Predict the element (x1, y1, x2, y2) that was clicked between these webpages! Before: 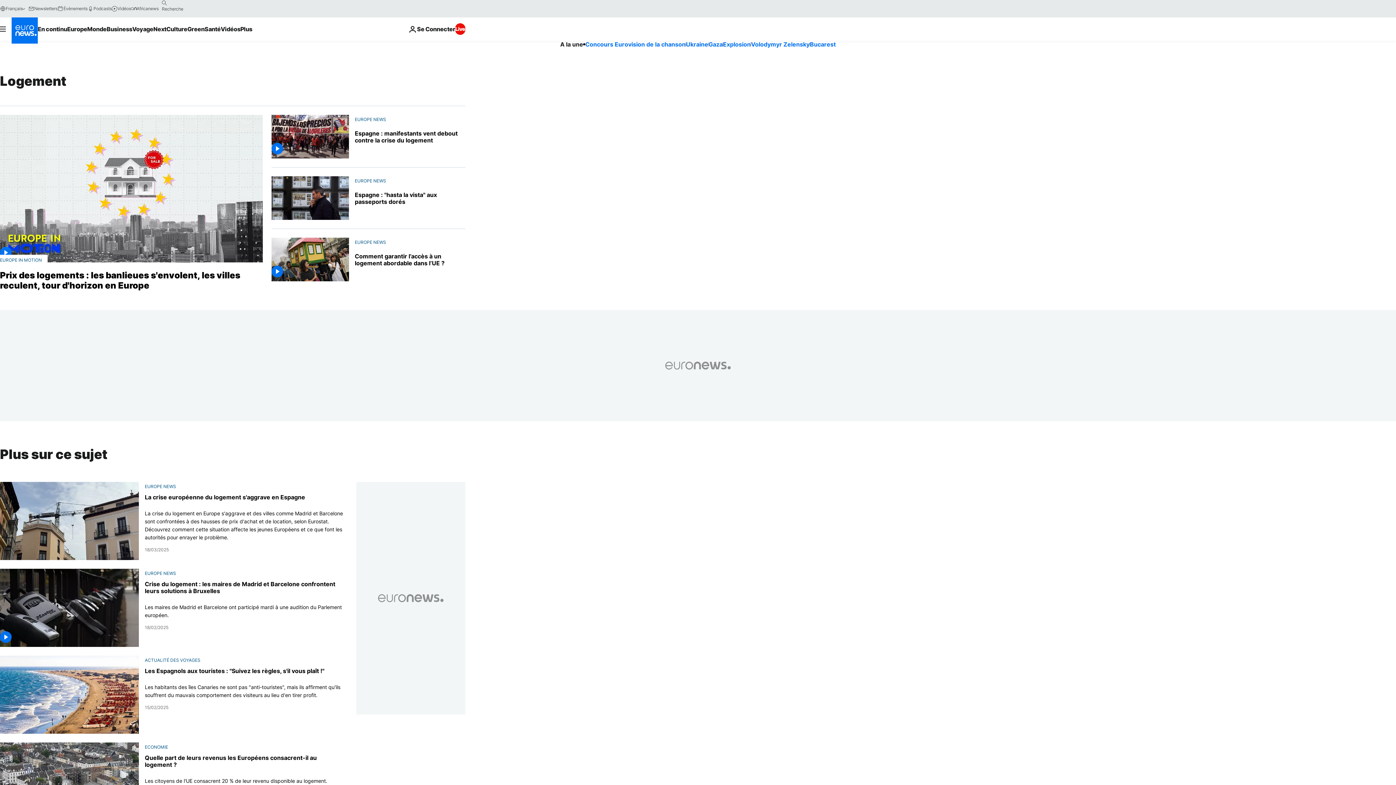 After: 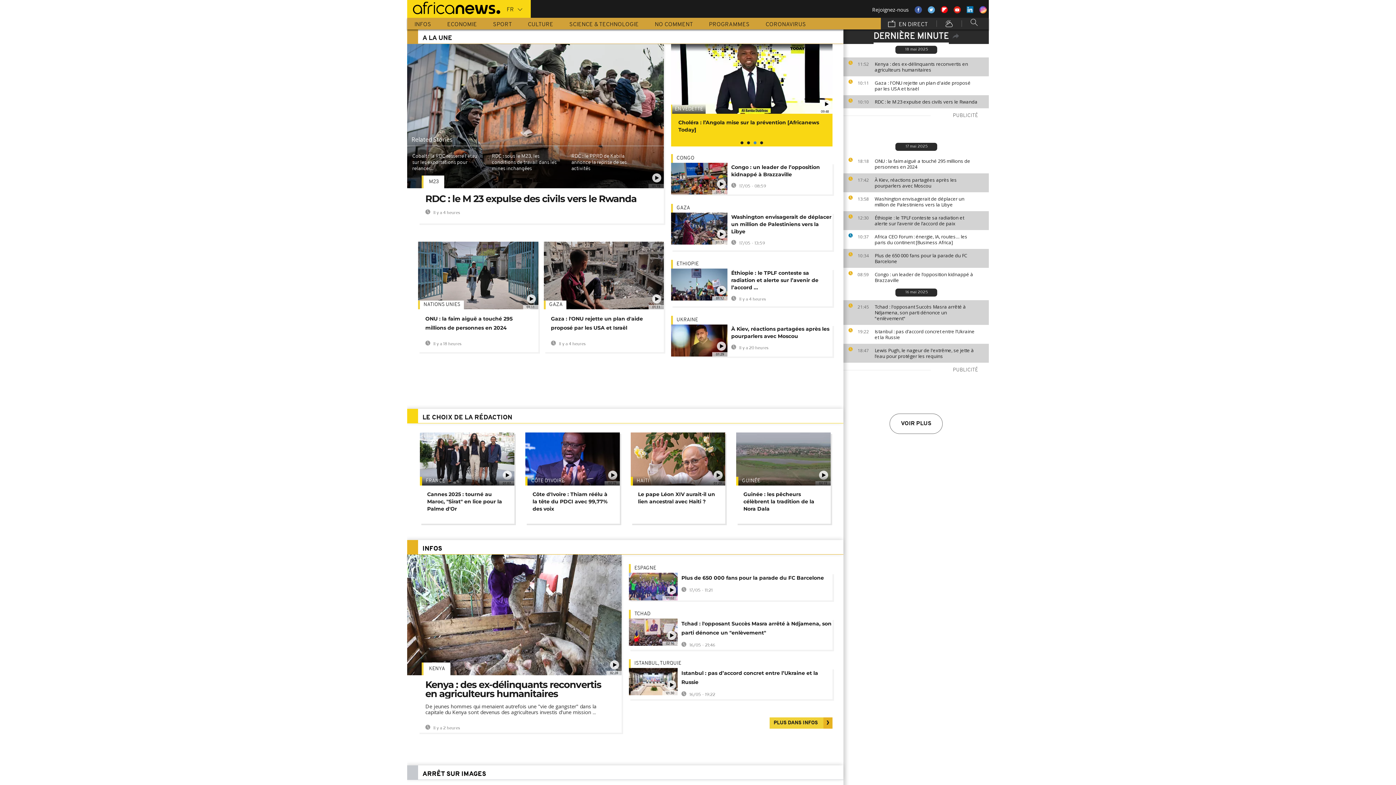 Action: label: Africanews bbox: (130, 5, 158, 11)